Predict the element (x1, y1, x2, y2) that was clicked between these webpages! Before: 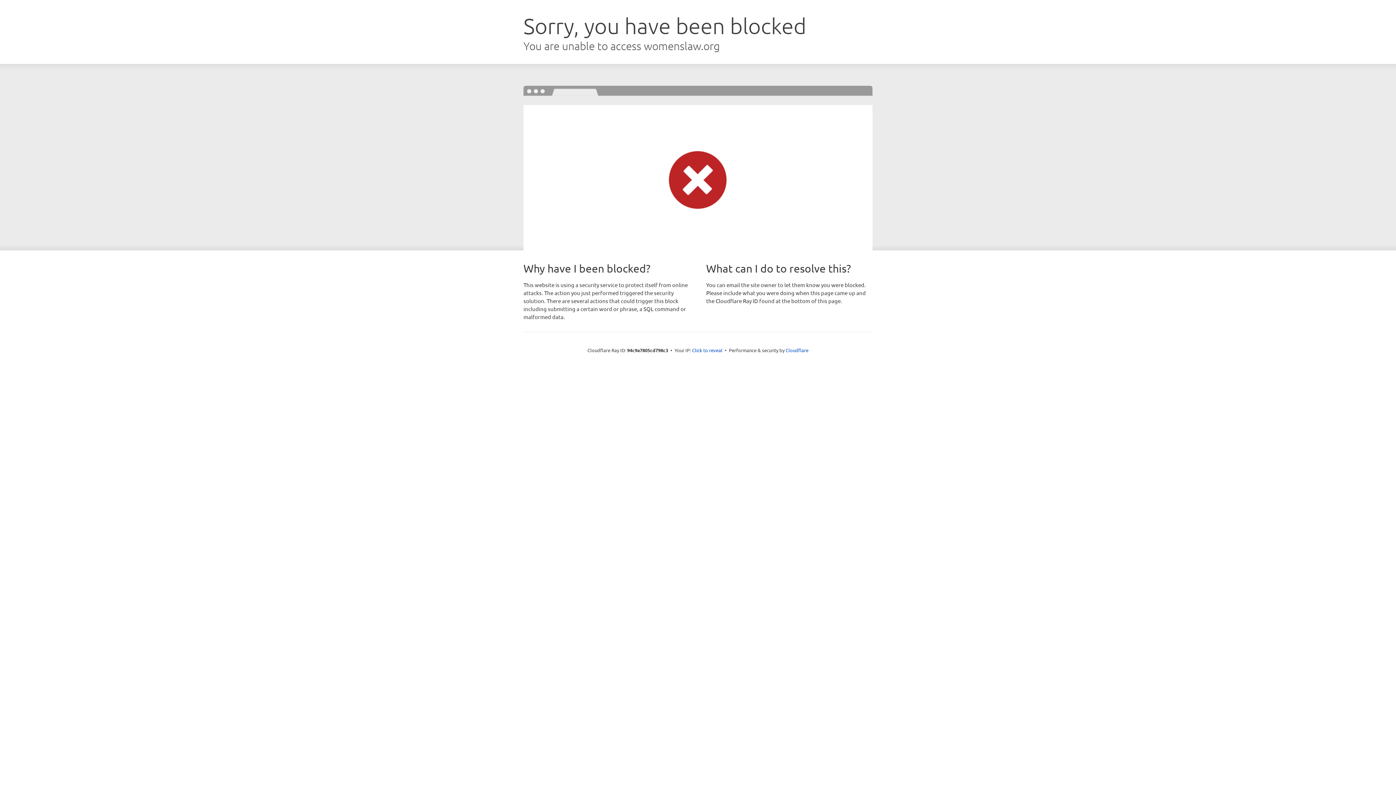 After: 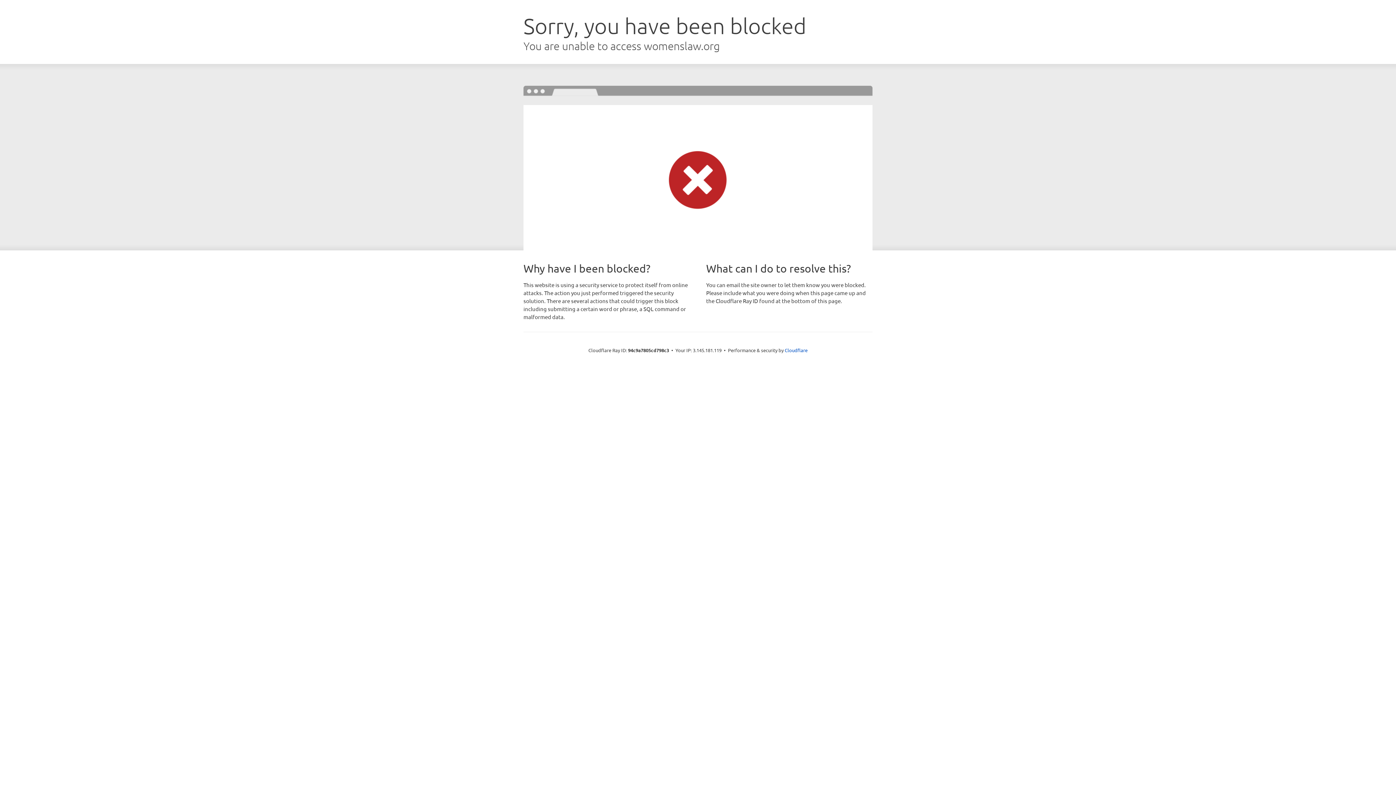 Action: bbox: (692, 346, 722, 353) label: Click to reveal